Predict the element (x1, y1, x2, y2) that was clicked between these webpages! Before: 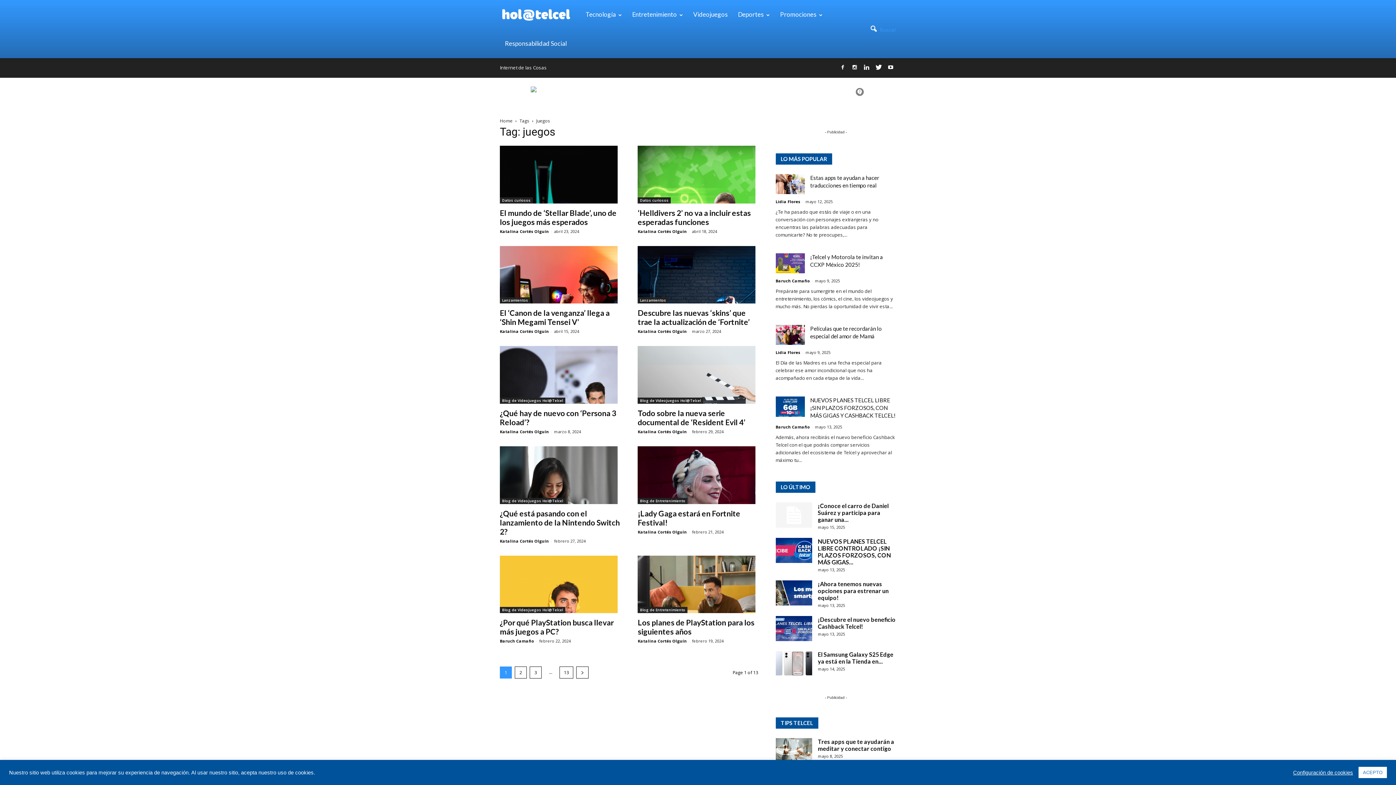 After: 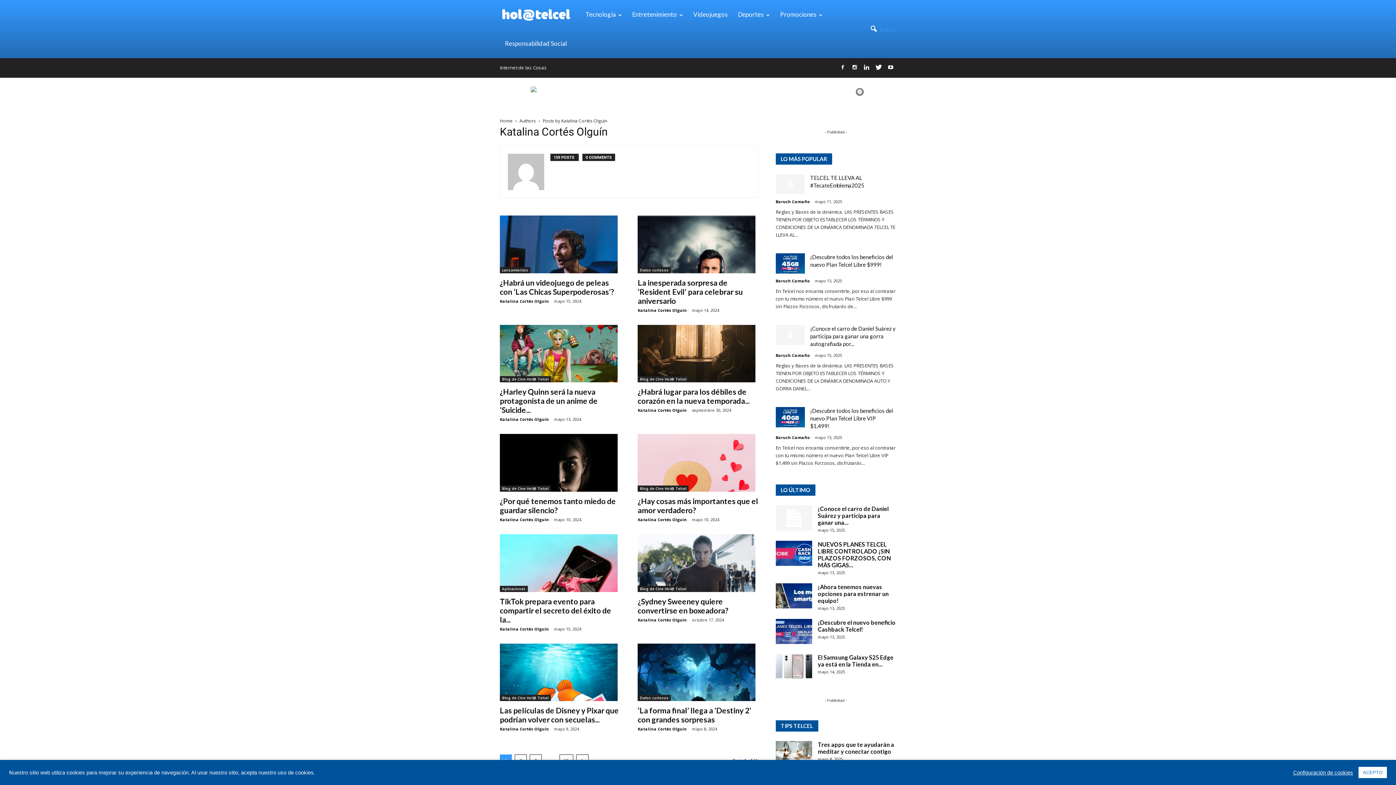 Action: label: Katalina Cortés Olguín bbox: (637, 228, 687, 234)